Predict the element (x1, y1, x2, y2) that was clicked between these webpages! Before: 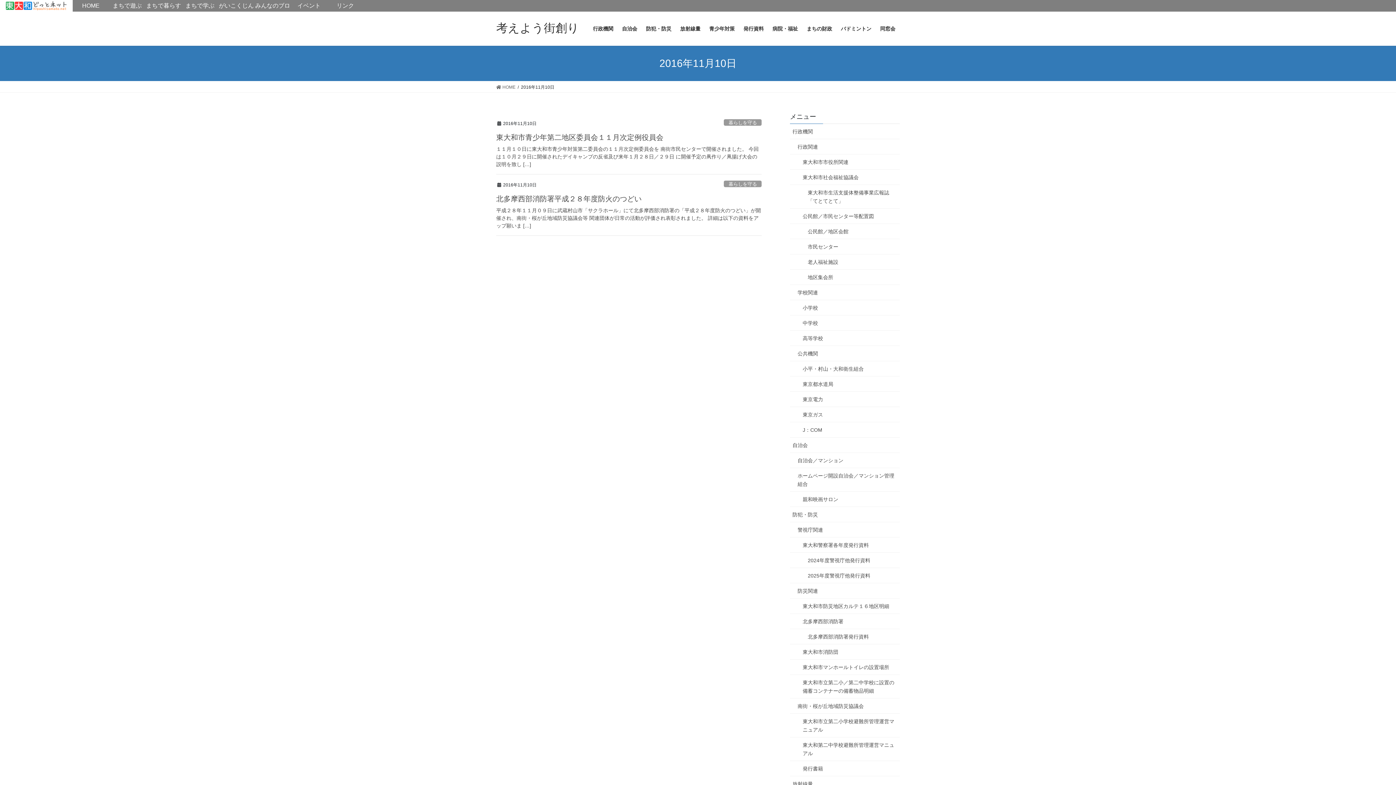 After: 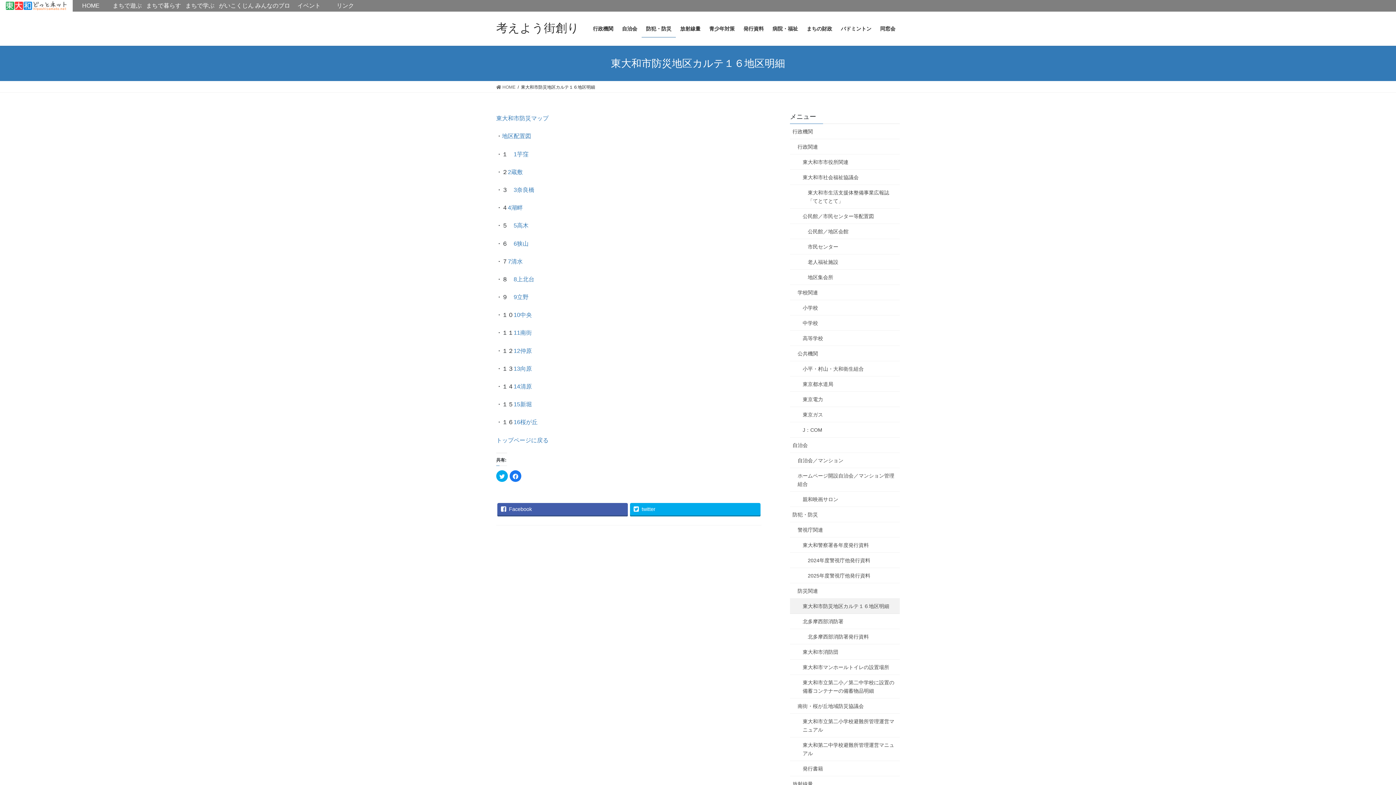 Action: label: 東大和市防災地区カルテ１６地区明細 bbox: (790, 598, 900, 614)